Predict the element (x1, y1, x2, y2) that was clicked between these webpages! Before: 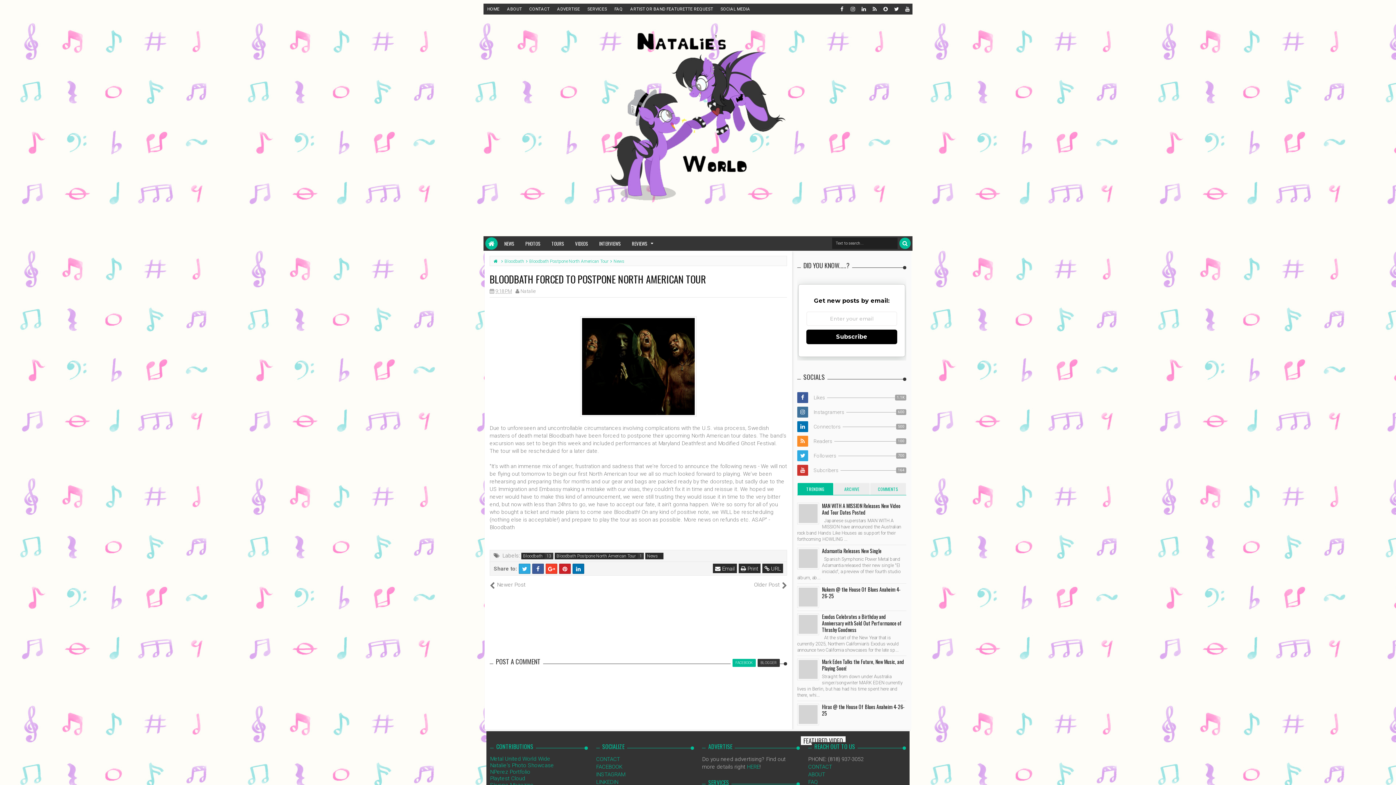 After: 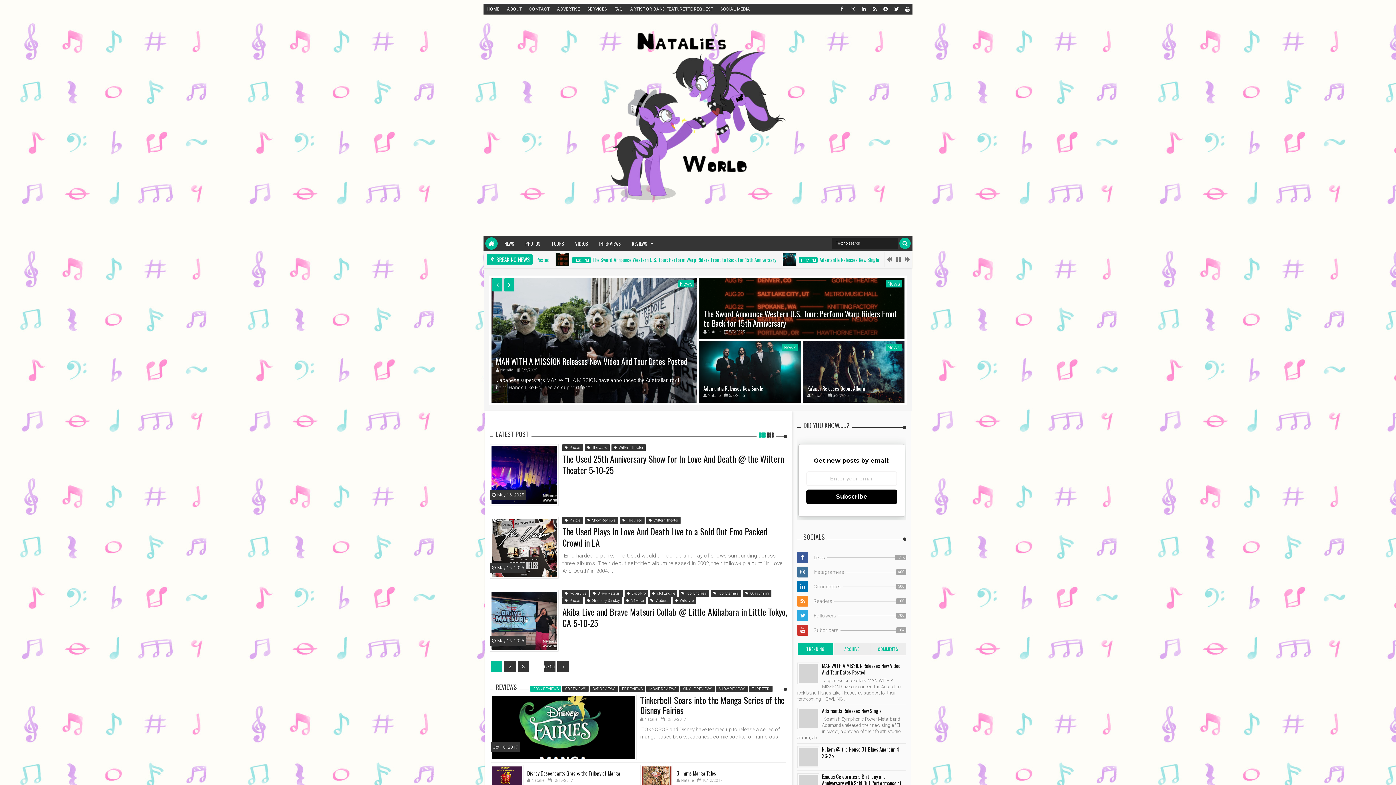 Action: bbox: (485, 237, 497, 249)